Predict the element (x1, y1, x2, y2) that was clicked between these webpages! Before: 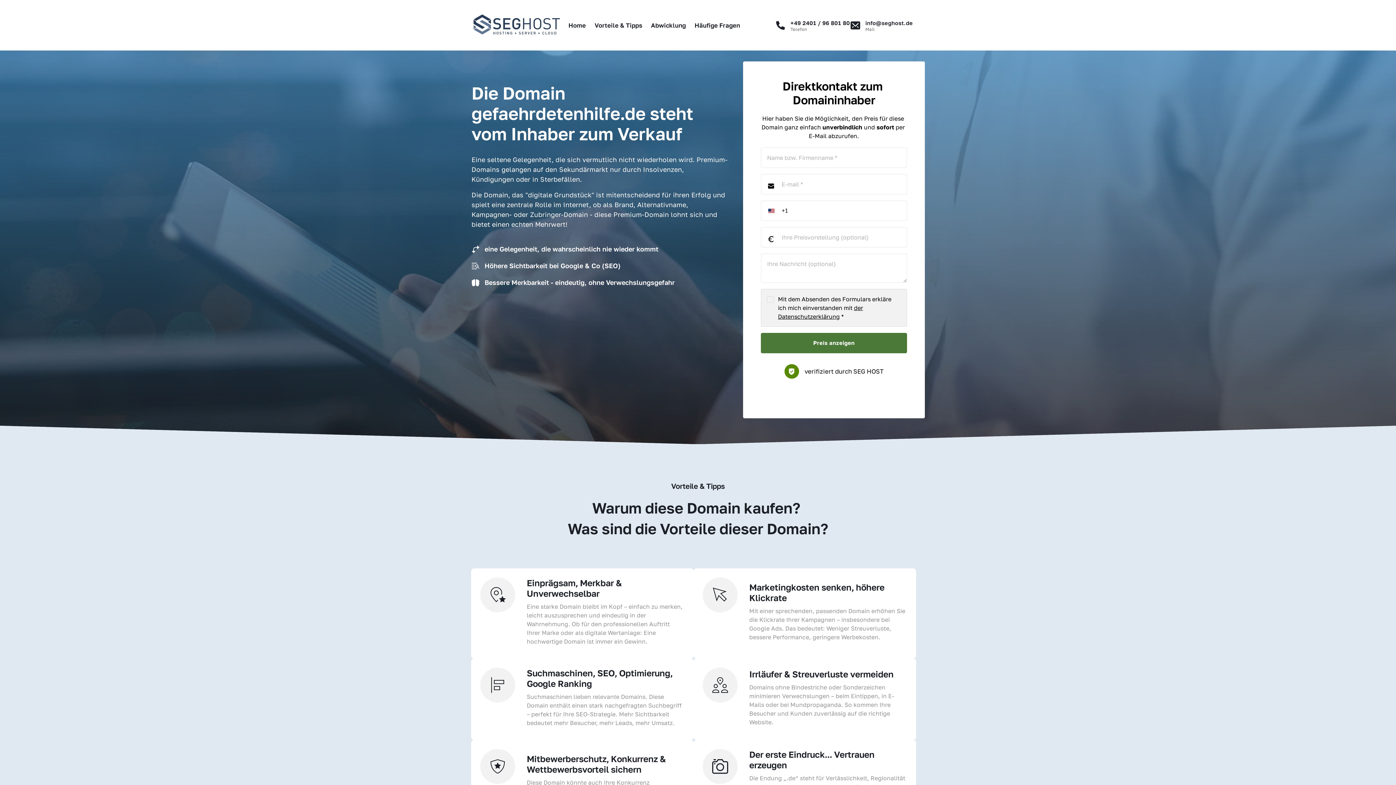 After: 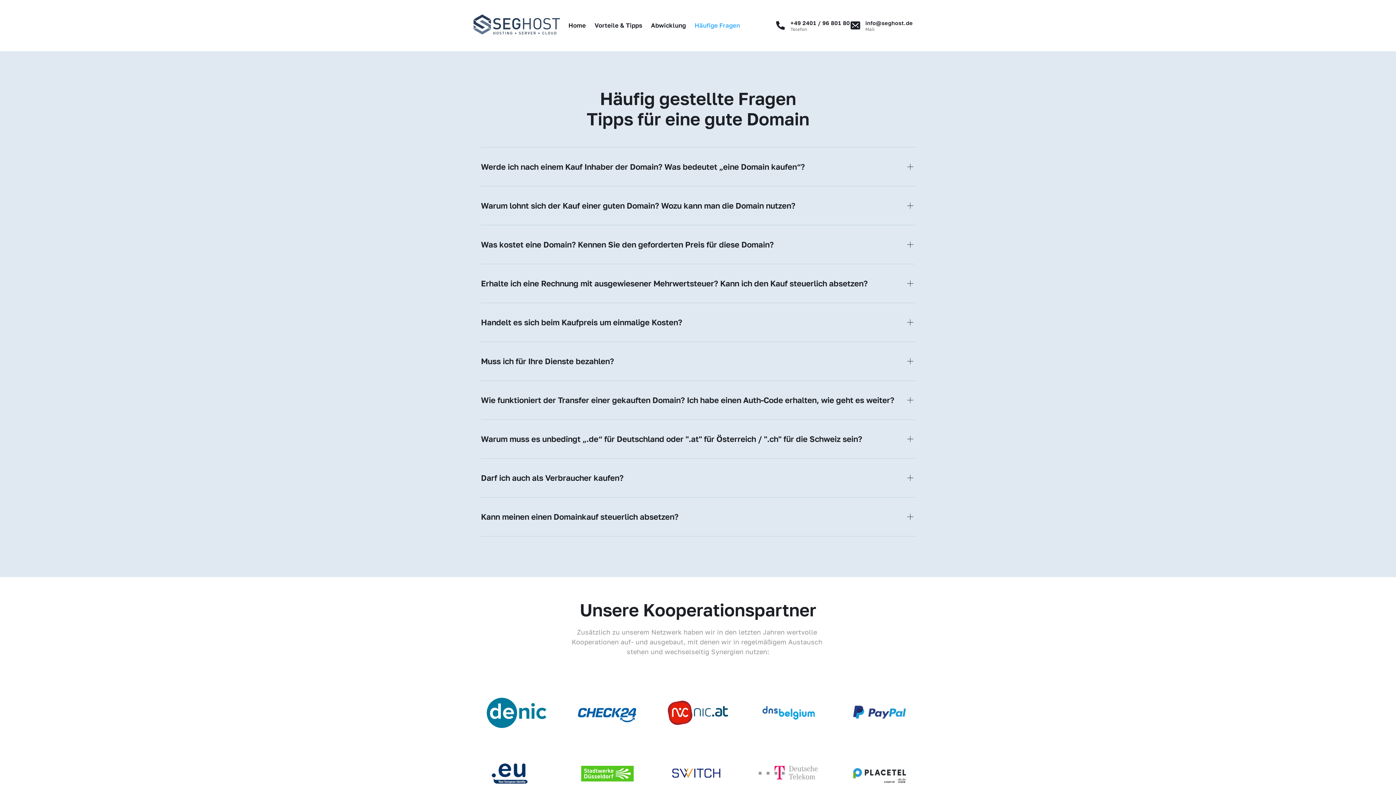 Action: label: Häufige Fragen bbox: (690, 16, 744, 34)